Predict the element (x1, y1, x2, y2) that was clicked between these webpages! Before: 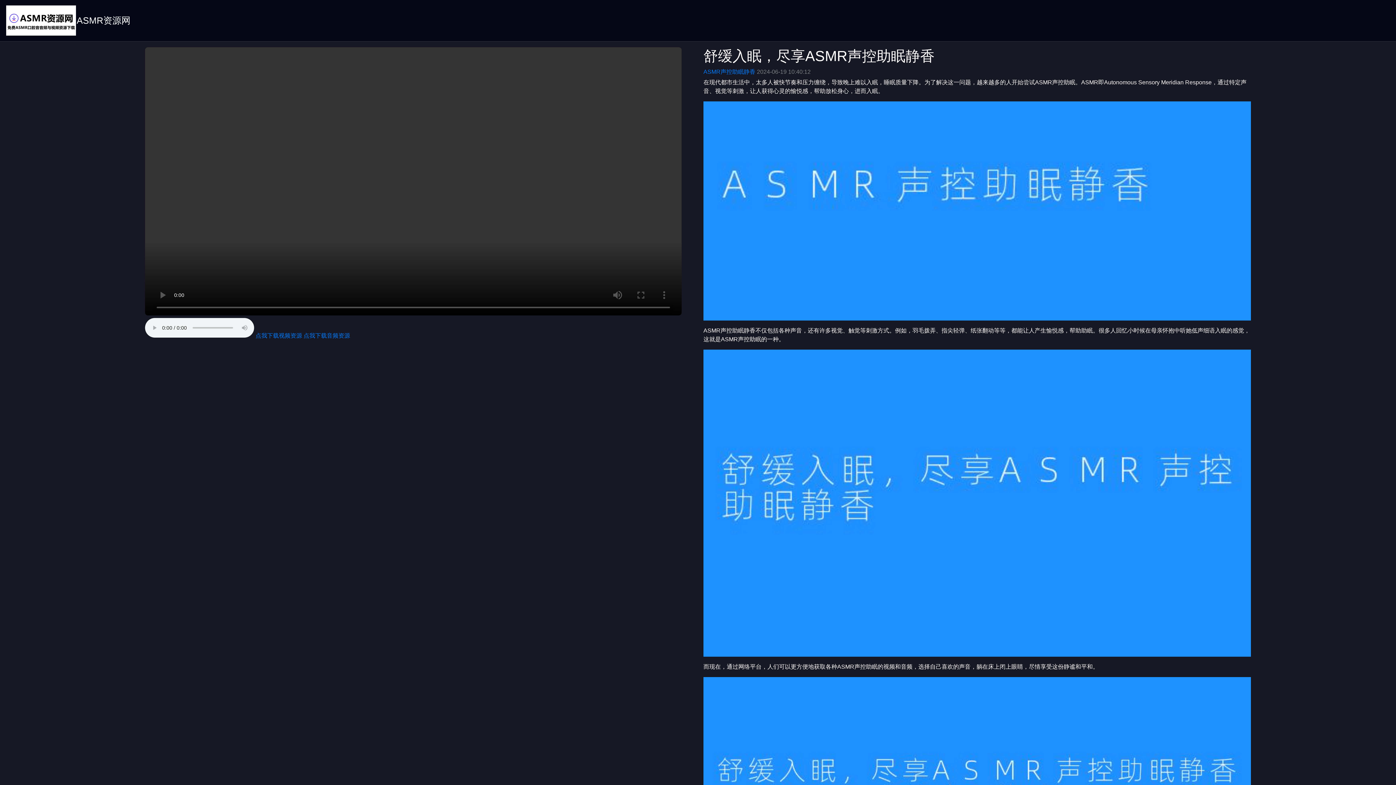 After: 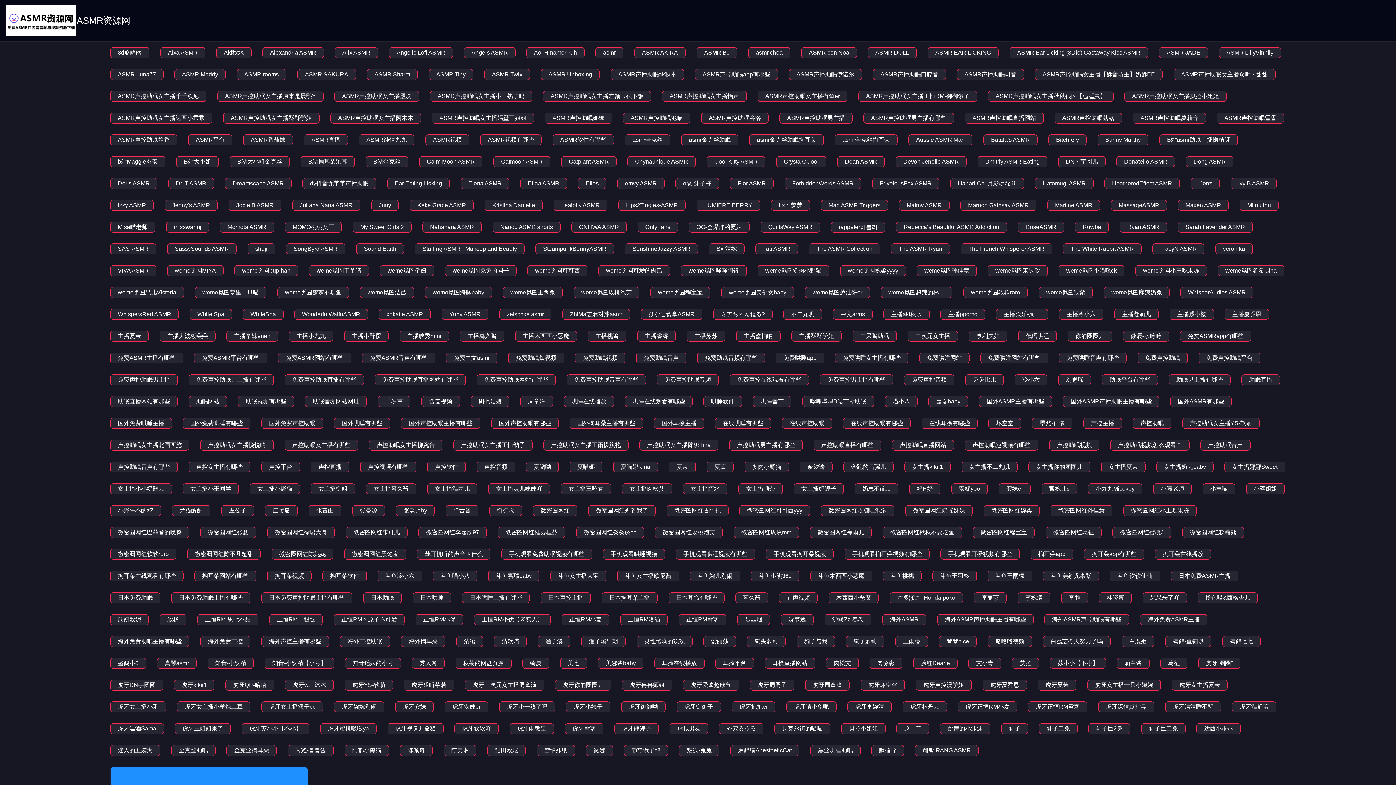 Action: bbox: (703, 68, 755, 74) label: ASMR声控助眠静香